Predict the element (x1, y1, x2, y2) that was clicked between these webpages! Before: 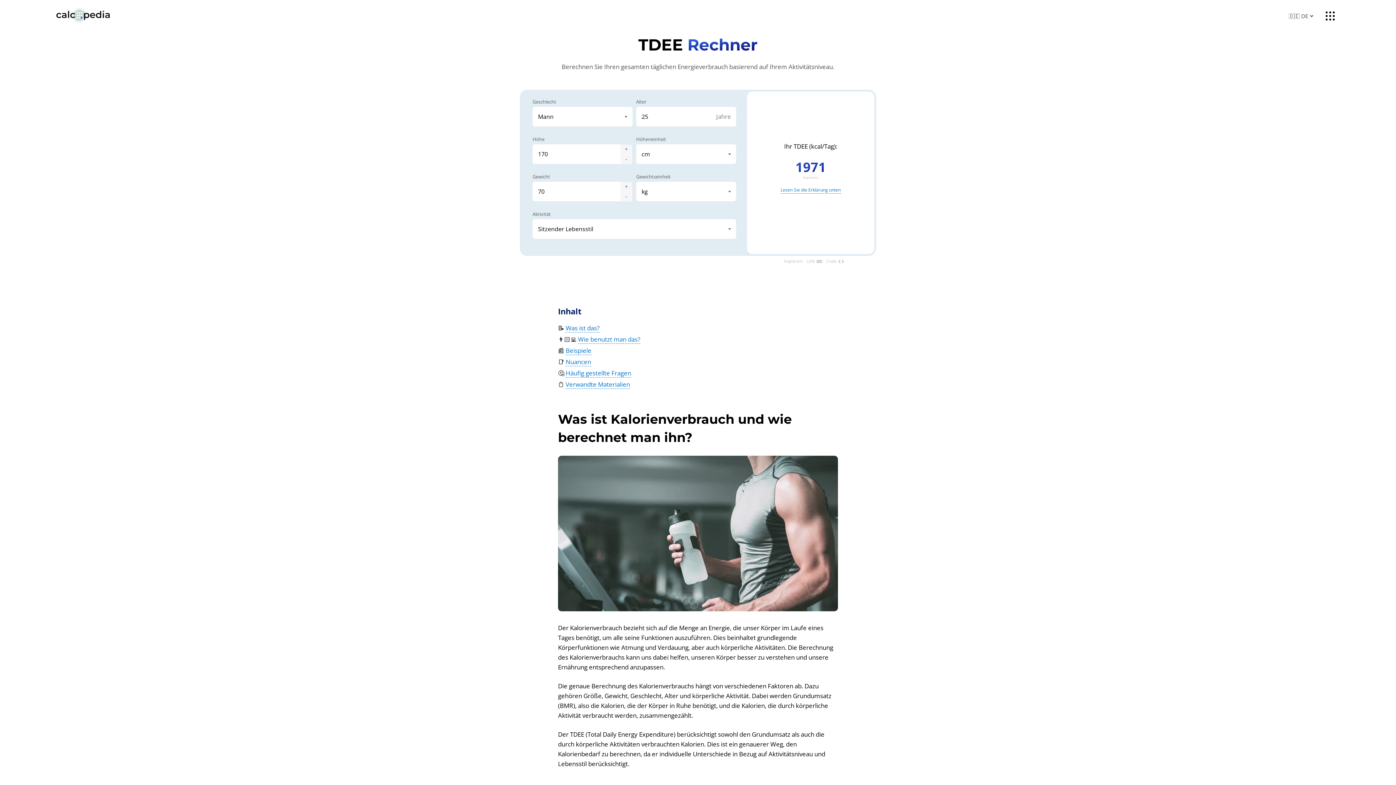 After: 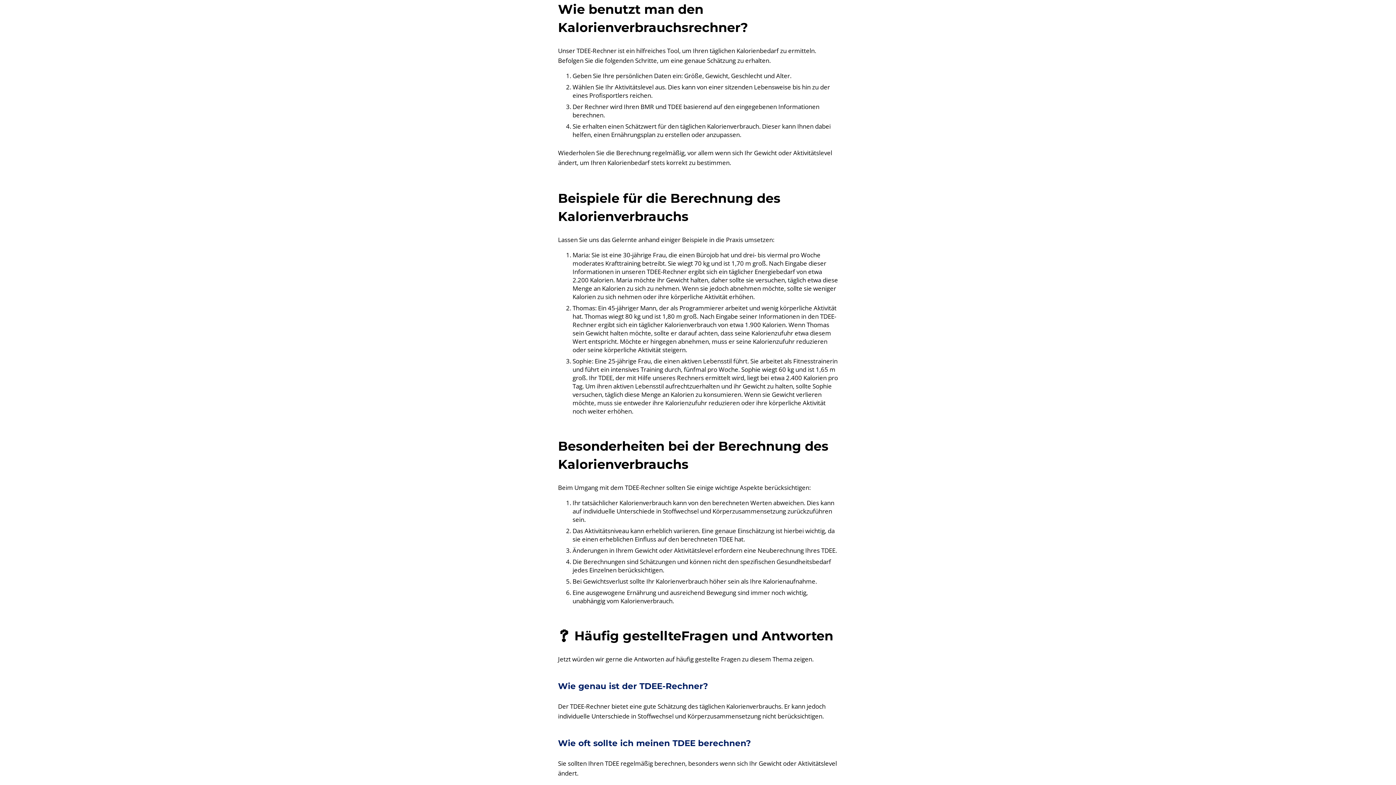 Action: label: Wie benutzt man das? bbox: (578, 335, 640, 344)